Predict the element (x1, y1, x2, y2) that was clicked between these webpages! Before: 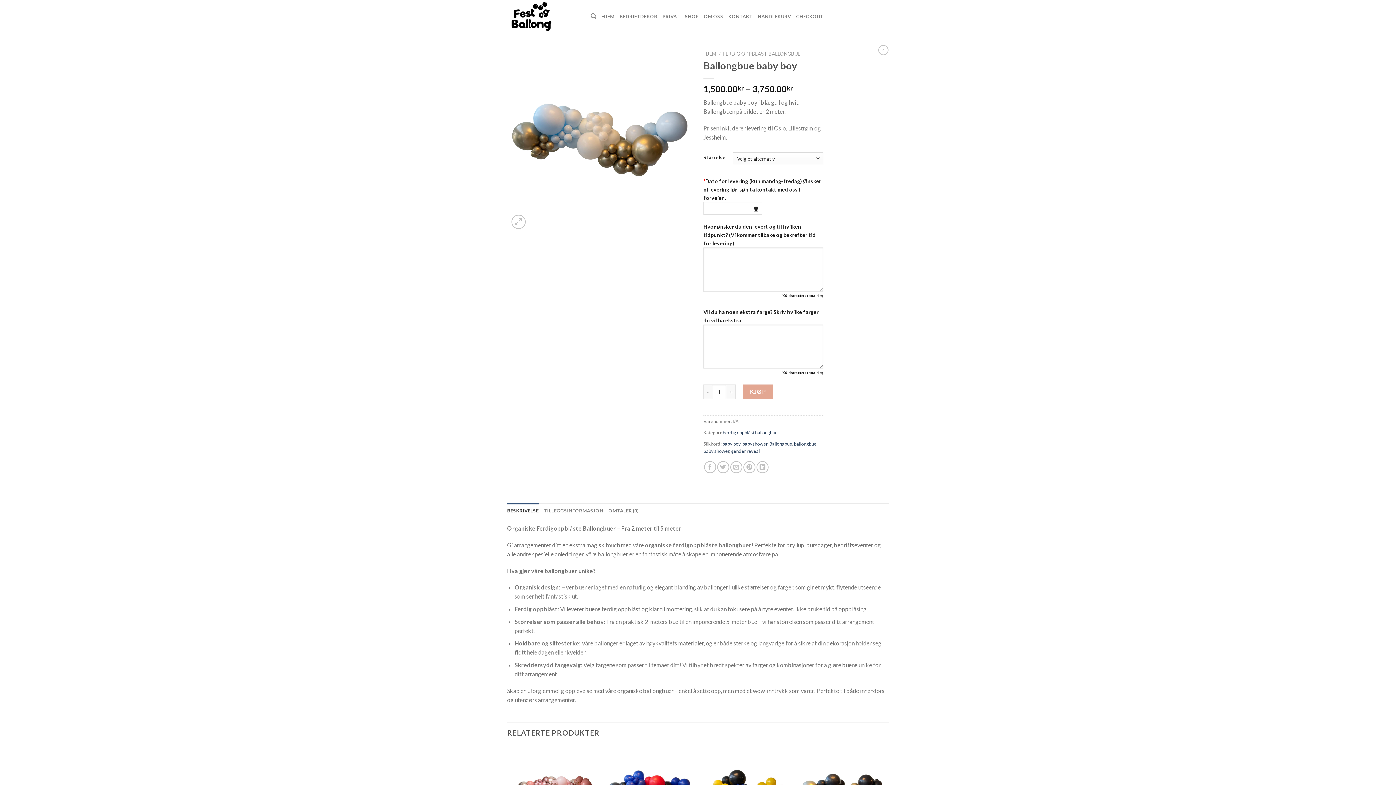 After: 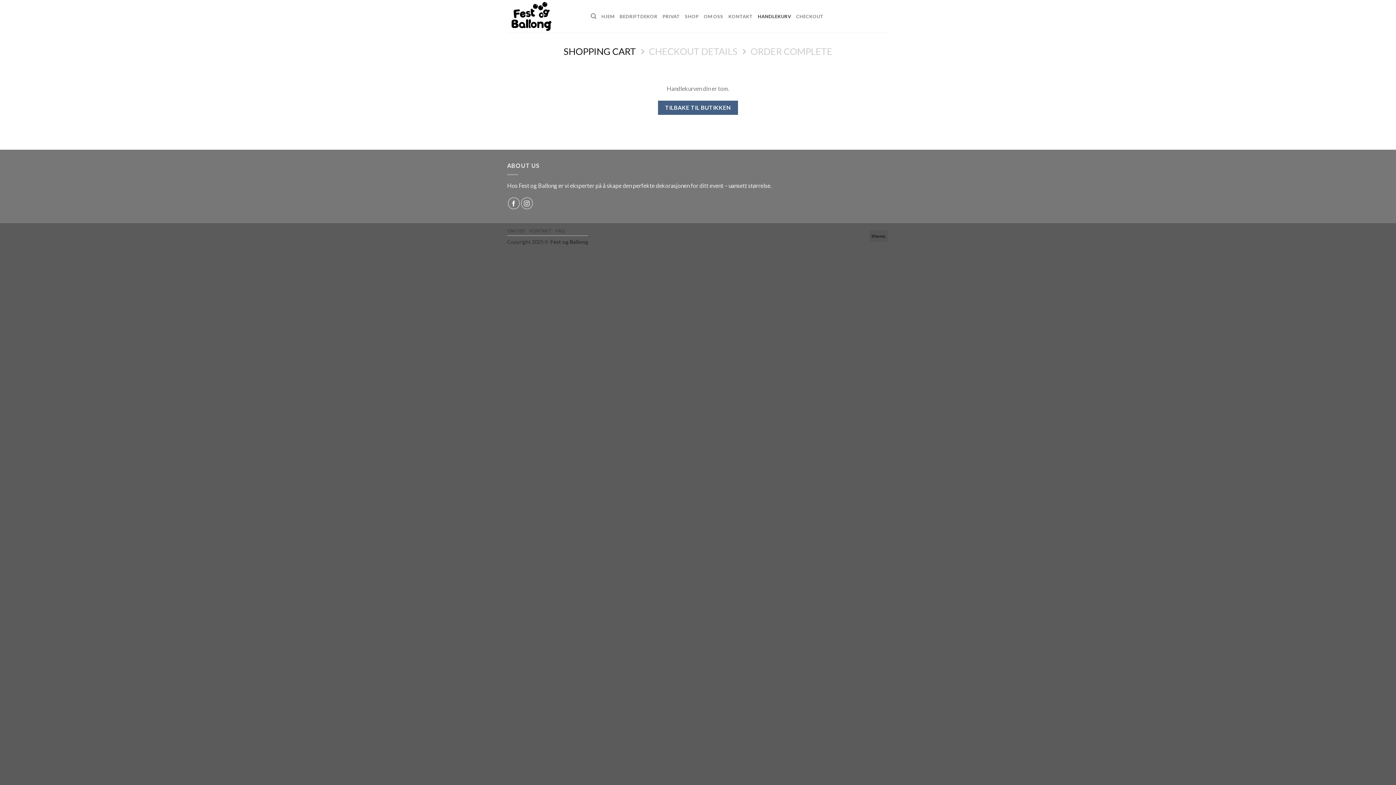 Action: bbox: (796, 9, 823, 23) label: CHECKOUT